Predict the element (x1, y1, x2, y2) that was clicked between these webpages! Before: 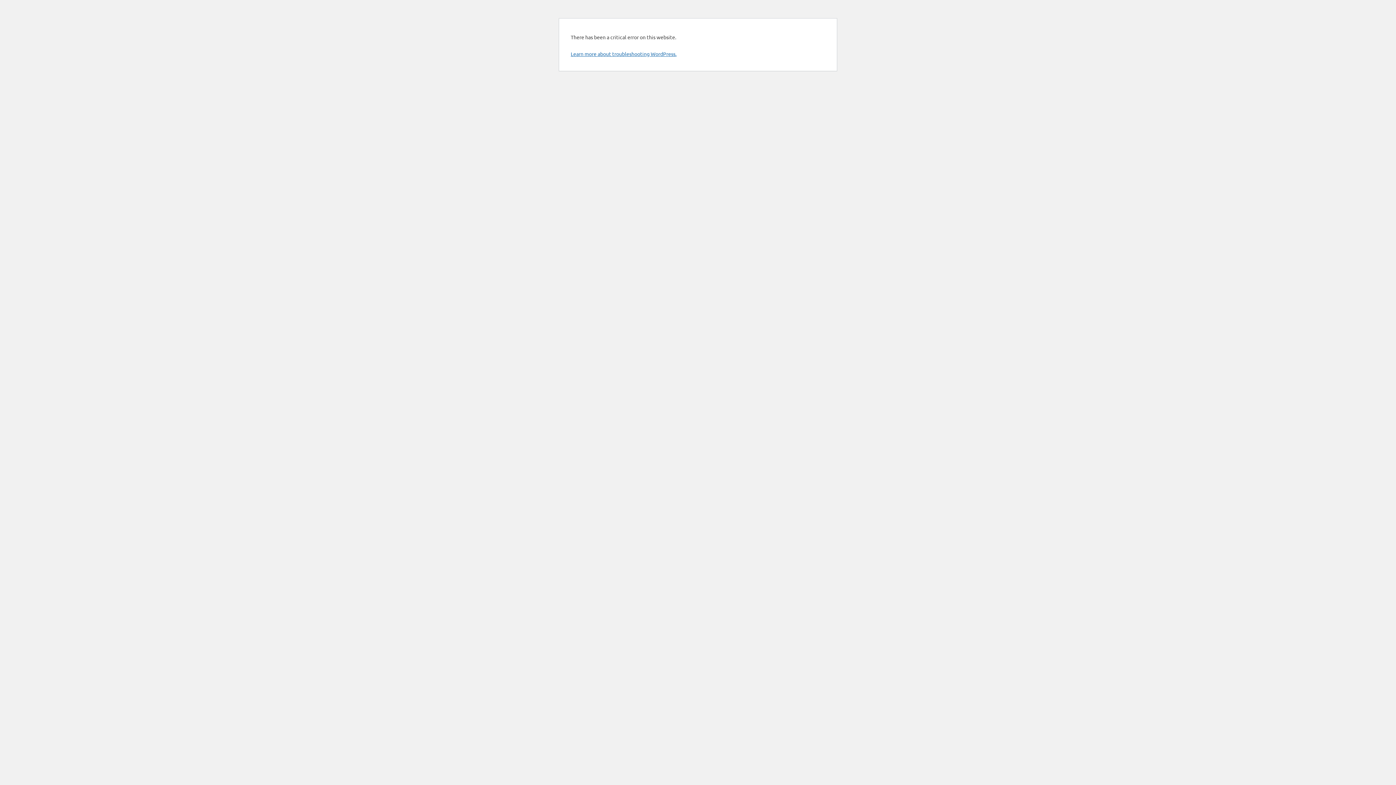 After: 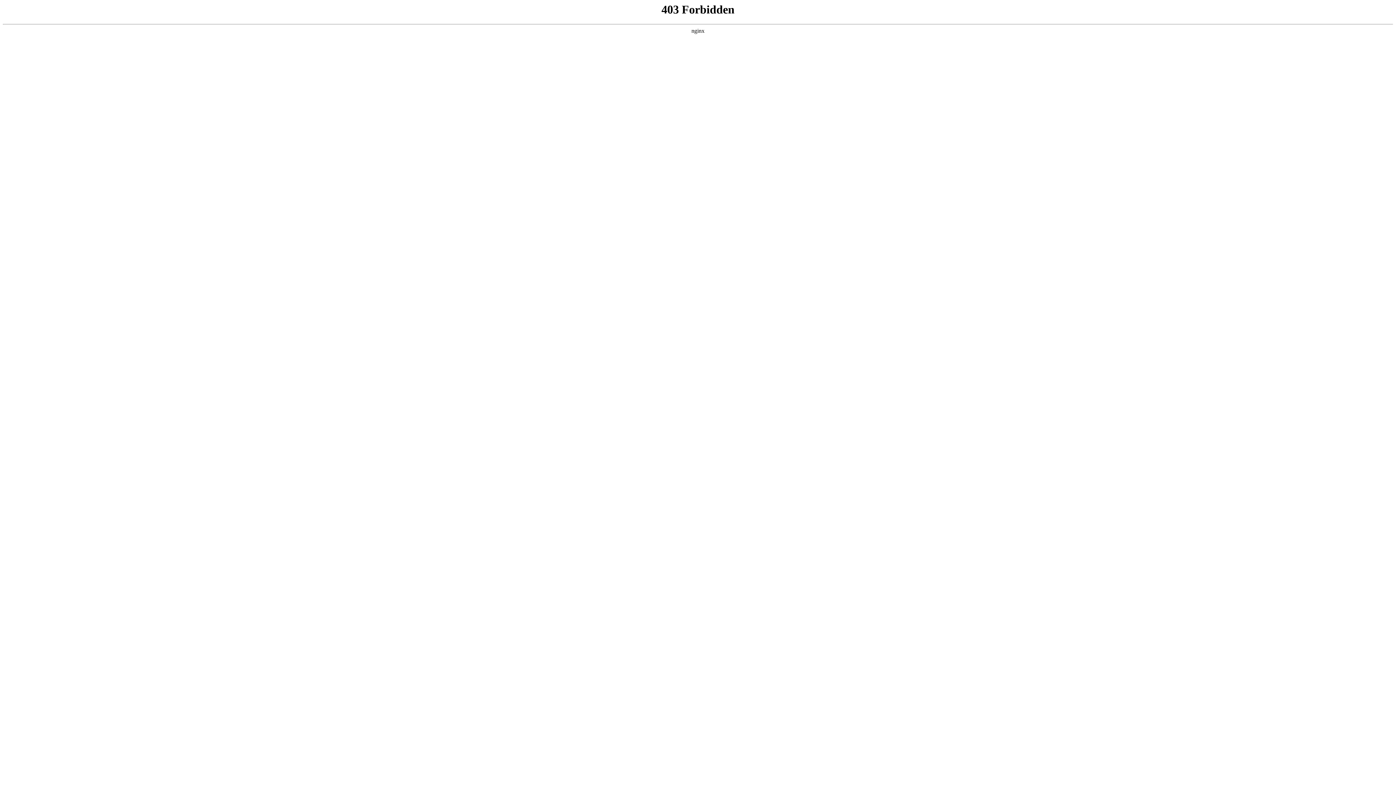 Action: bbox: (570, 50, 676, 57) label: Learn more about troubleshooting WordPress.